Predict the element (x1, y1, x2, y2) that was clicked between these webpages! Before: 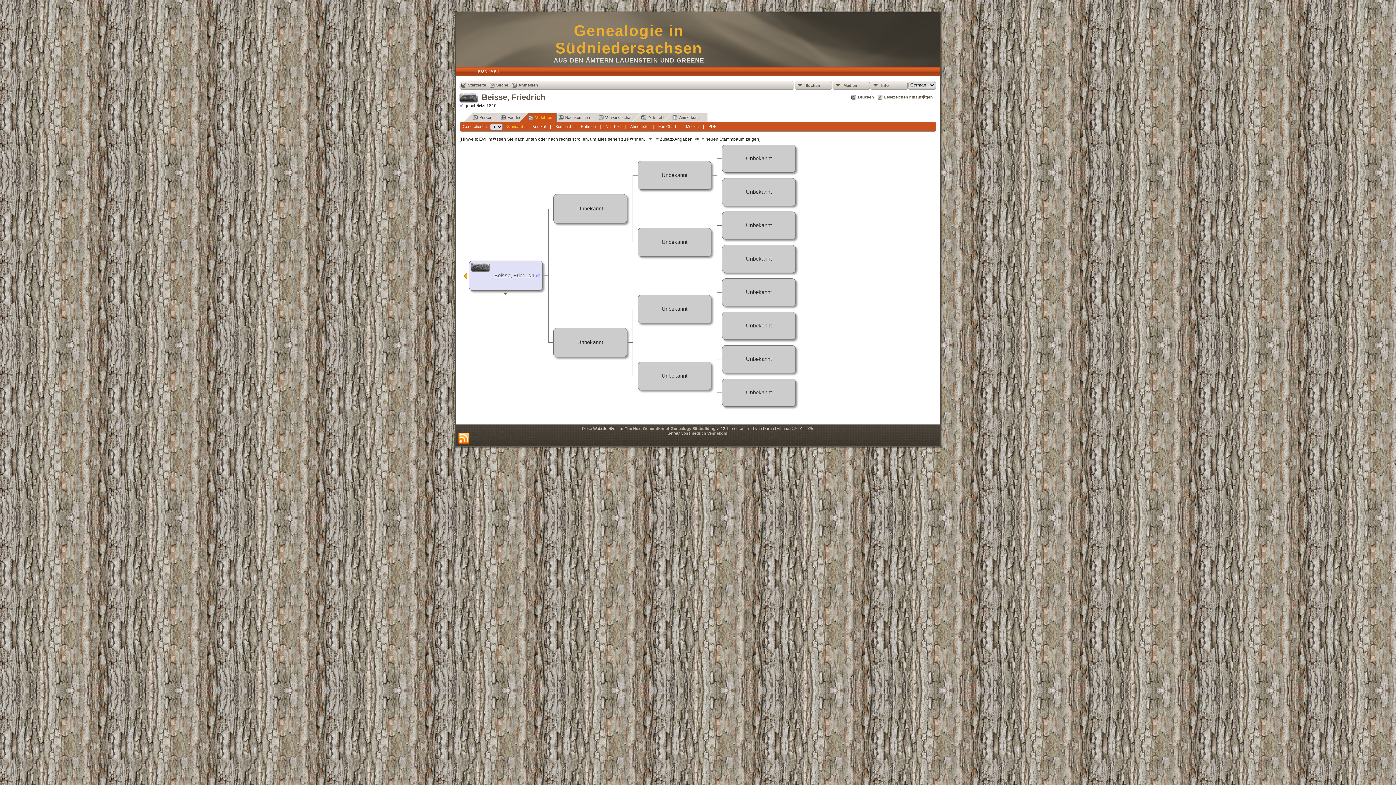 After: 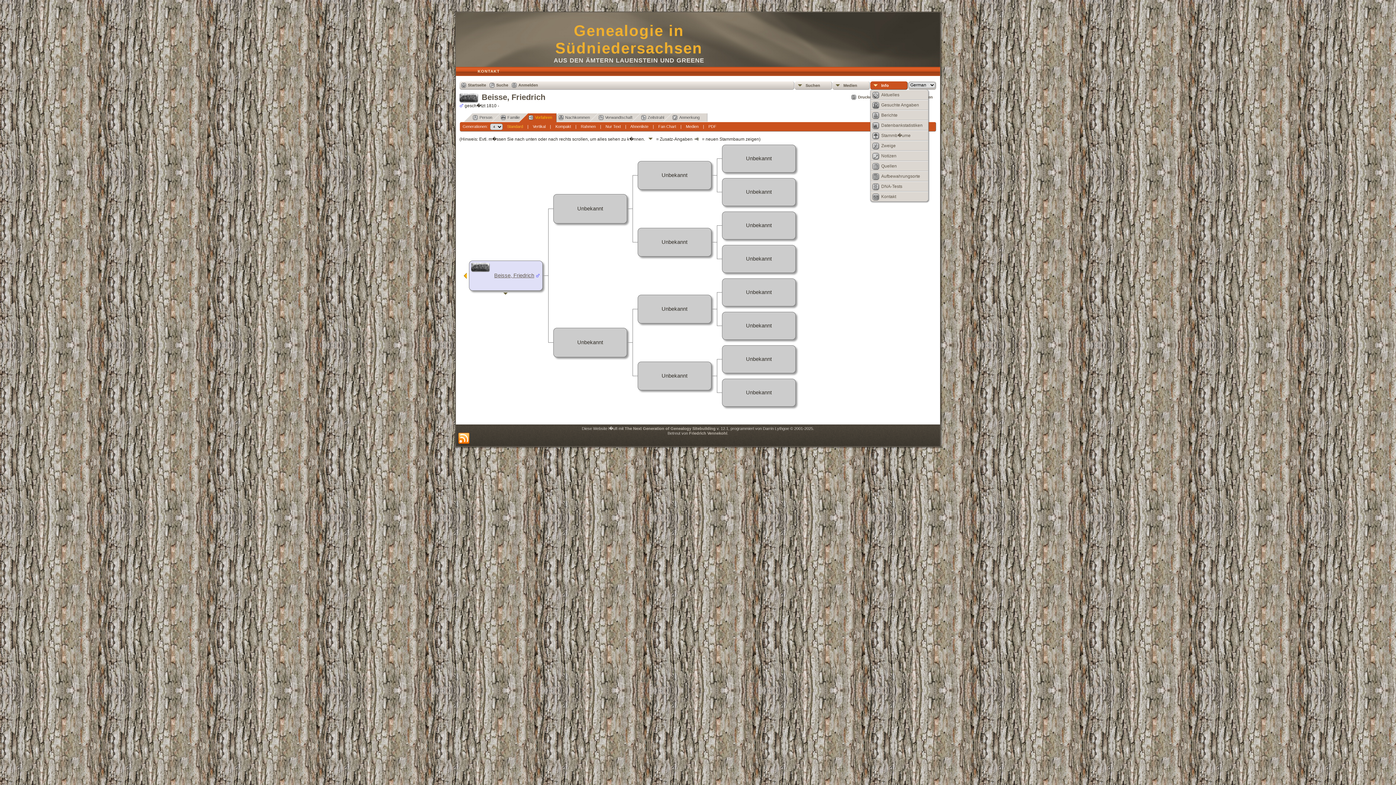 Action: bbox: (870, 81, 908, 89) label: Info